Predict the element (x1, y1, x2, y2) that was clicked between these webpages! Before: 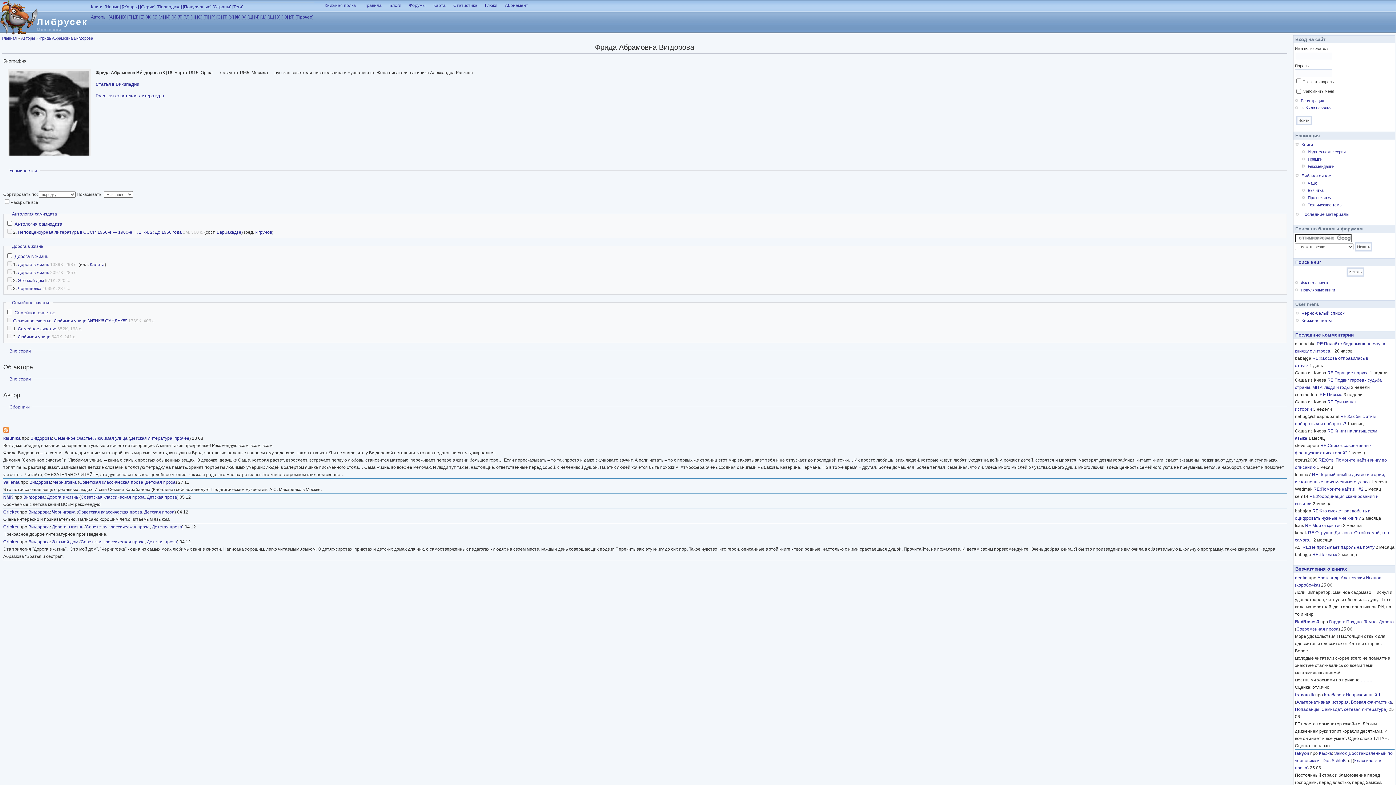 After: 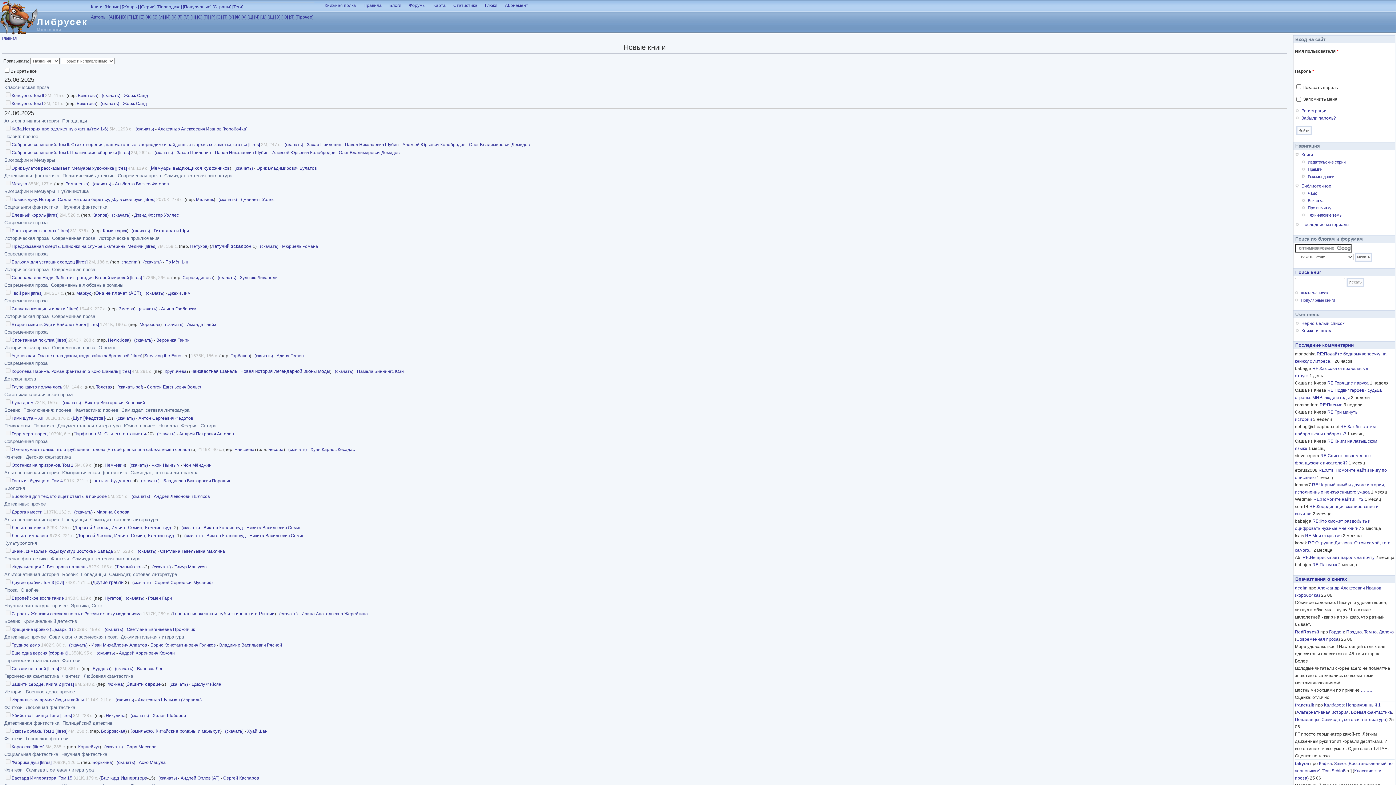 Action: label: [Новые] bbox: (104, 4, 120, 9)